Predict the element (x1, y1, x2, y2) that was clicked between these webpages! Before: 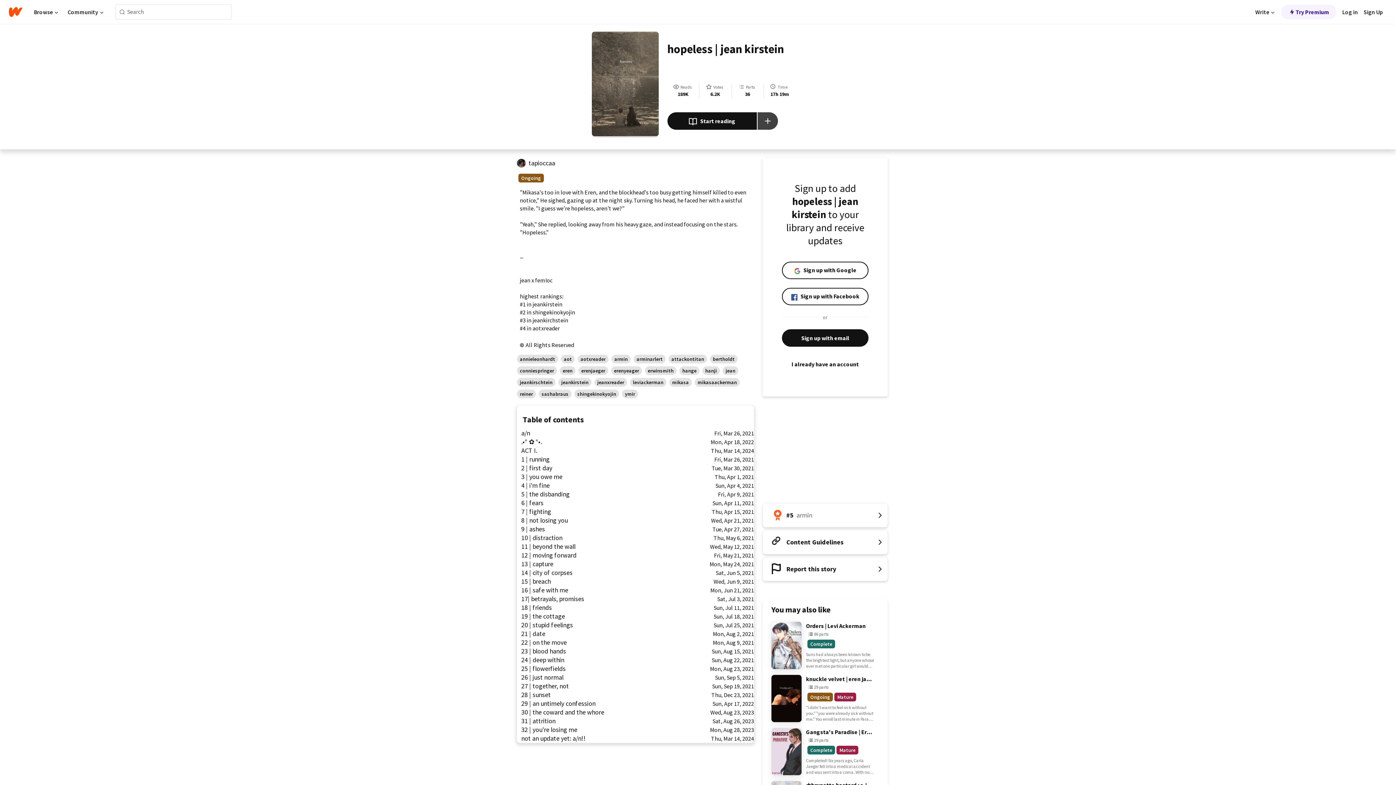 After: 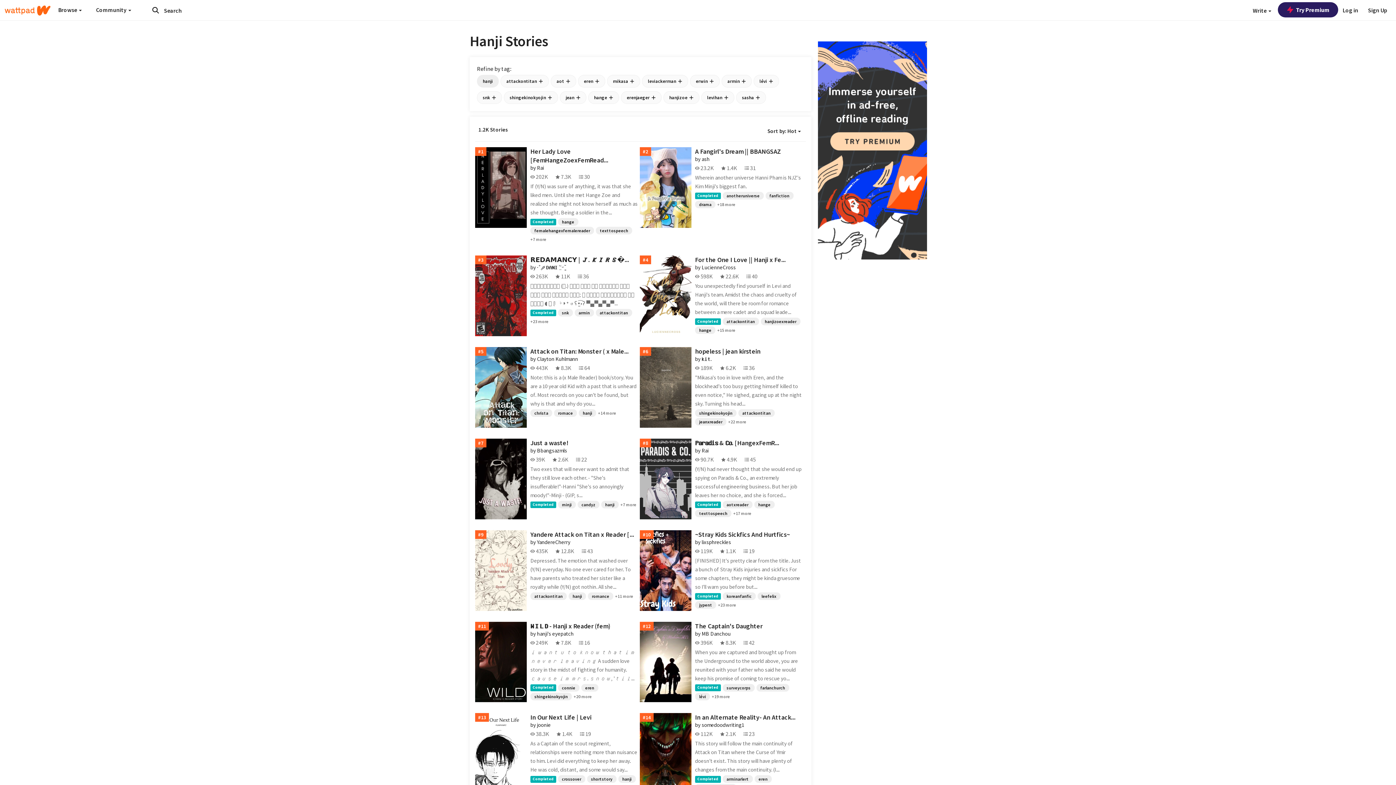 Action: bbox: (702, 366, 720, 375) label: hanji